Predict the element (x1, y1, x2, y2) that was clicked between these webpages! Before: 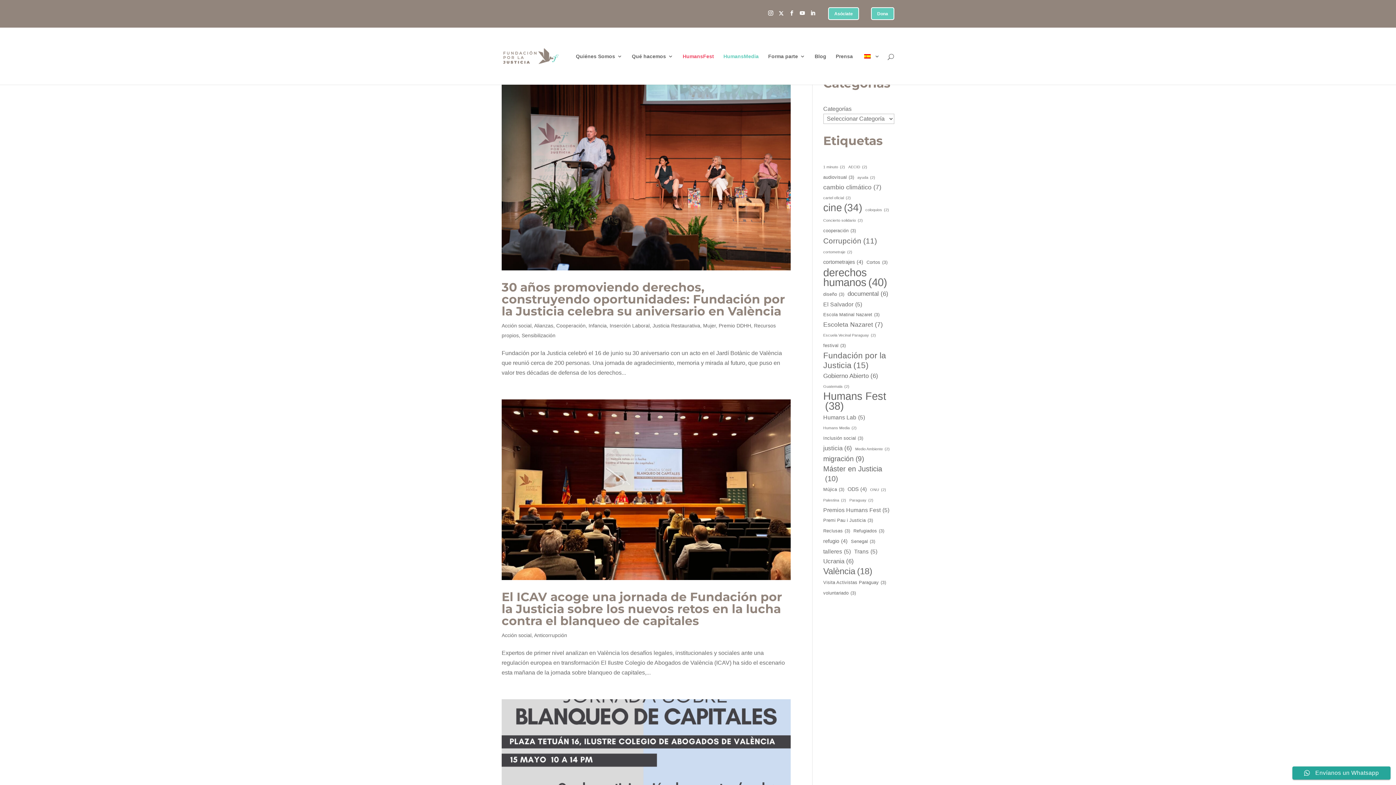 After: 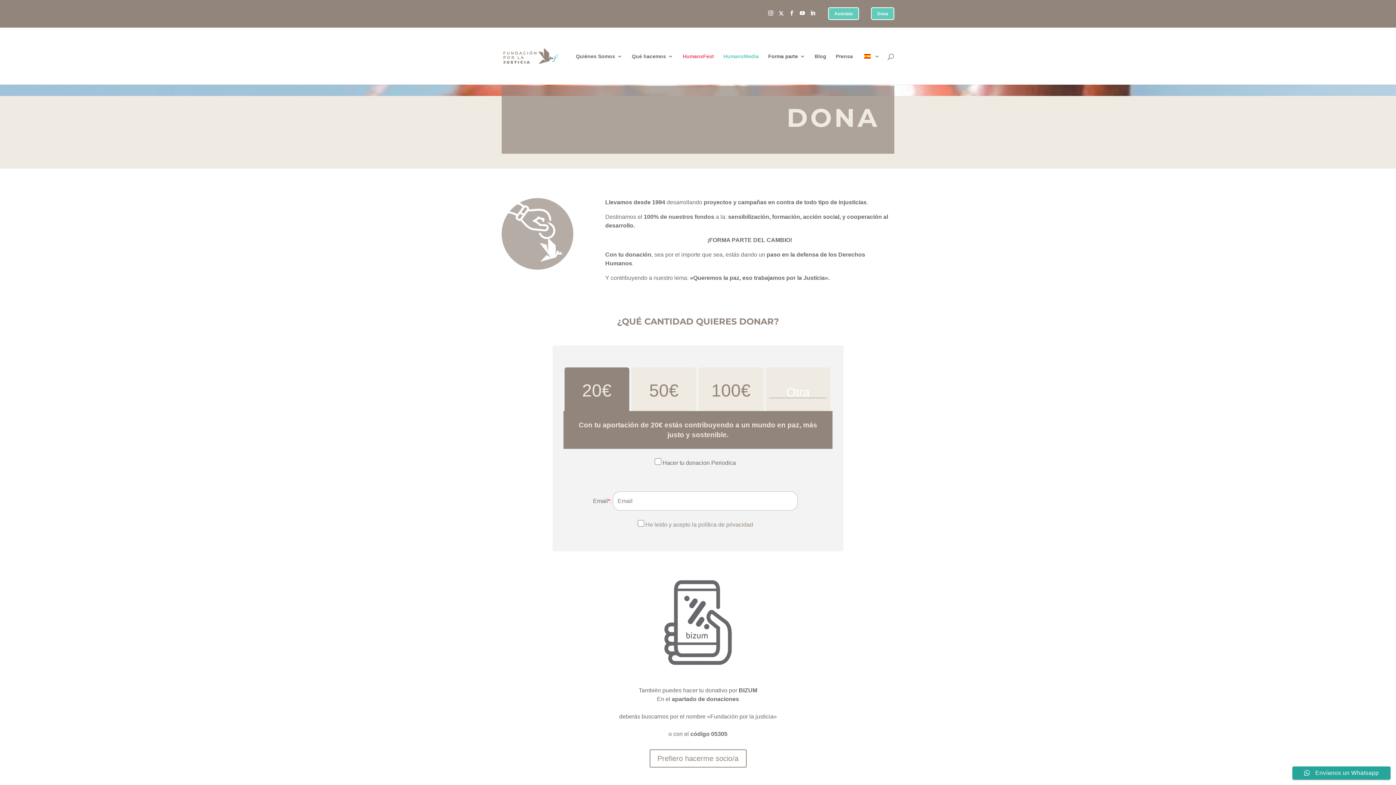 Action: label: Dona bbox: (877, 11, 888, 19)